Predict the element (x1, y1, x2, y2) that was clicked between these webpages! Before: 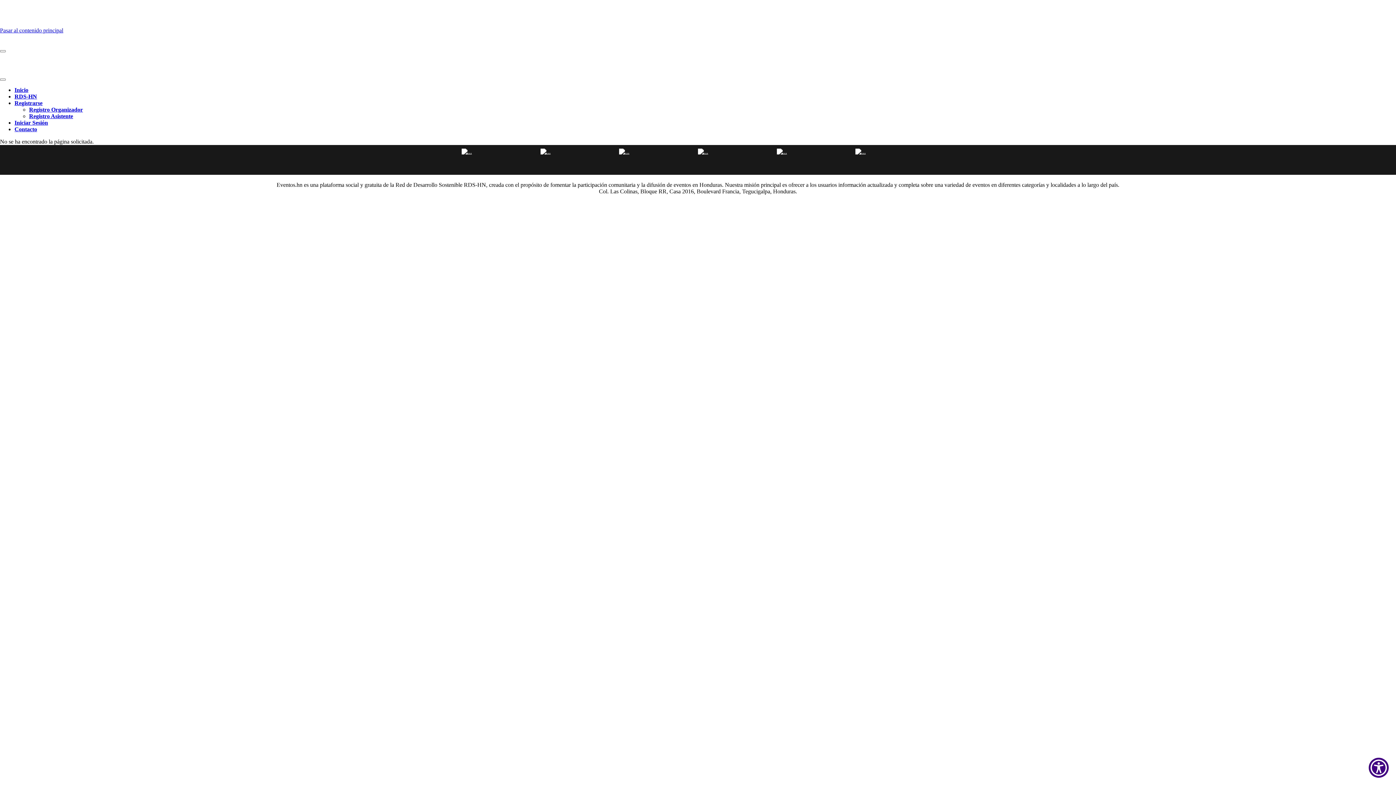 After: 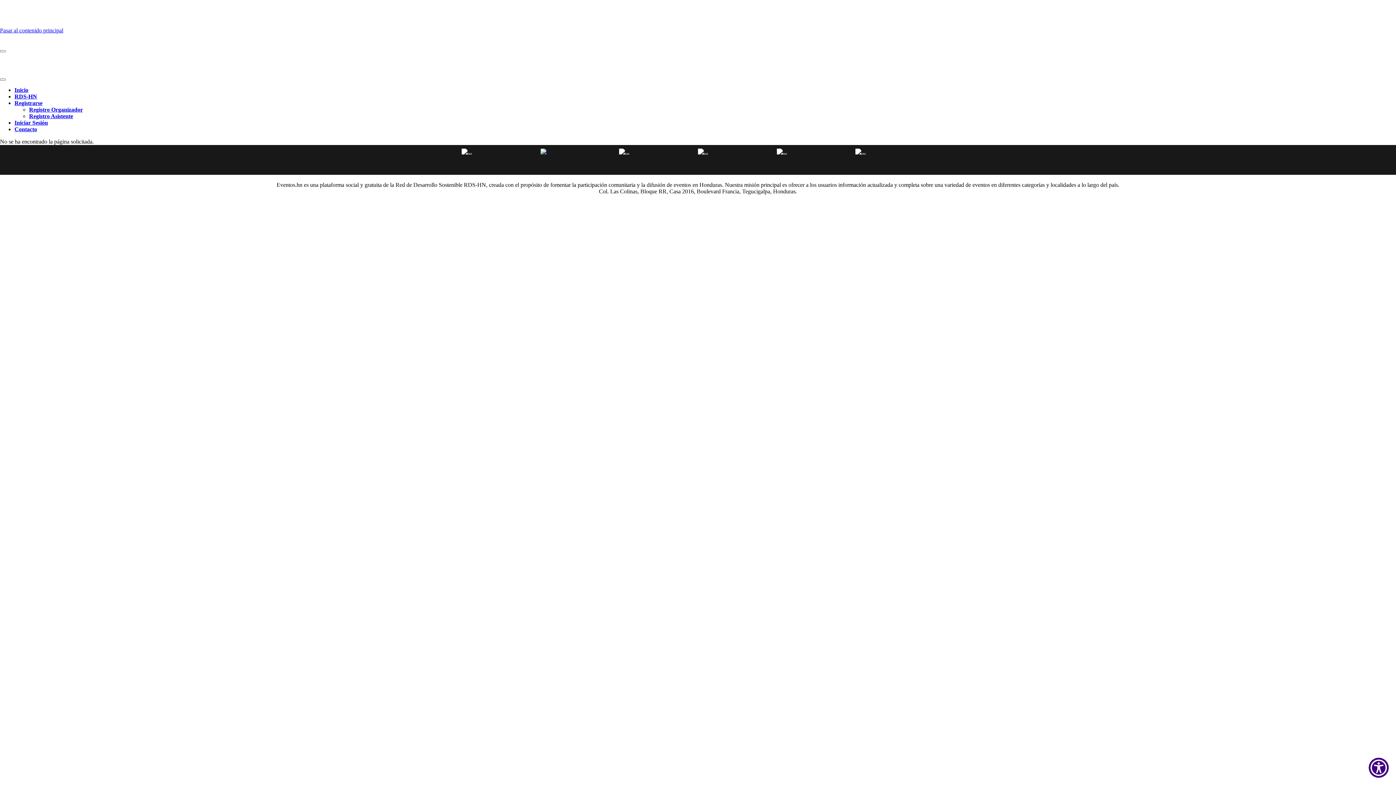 Action: bbox: (540, 148, 550, 155)